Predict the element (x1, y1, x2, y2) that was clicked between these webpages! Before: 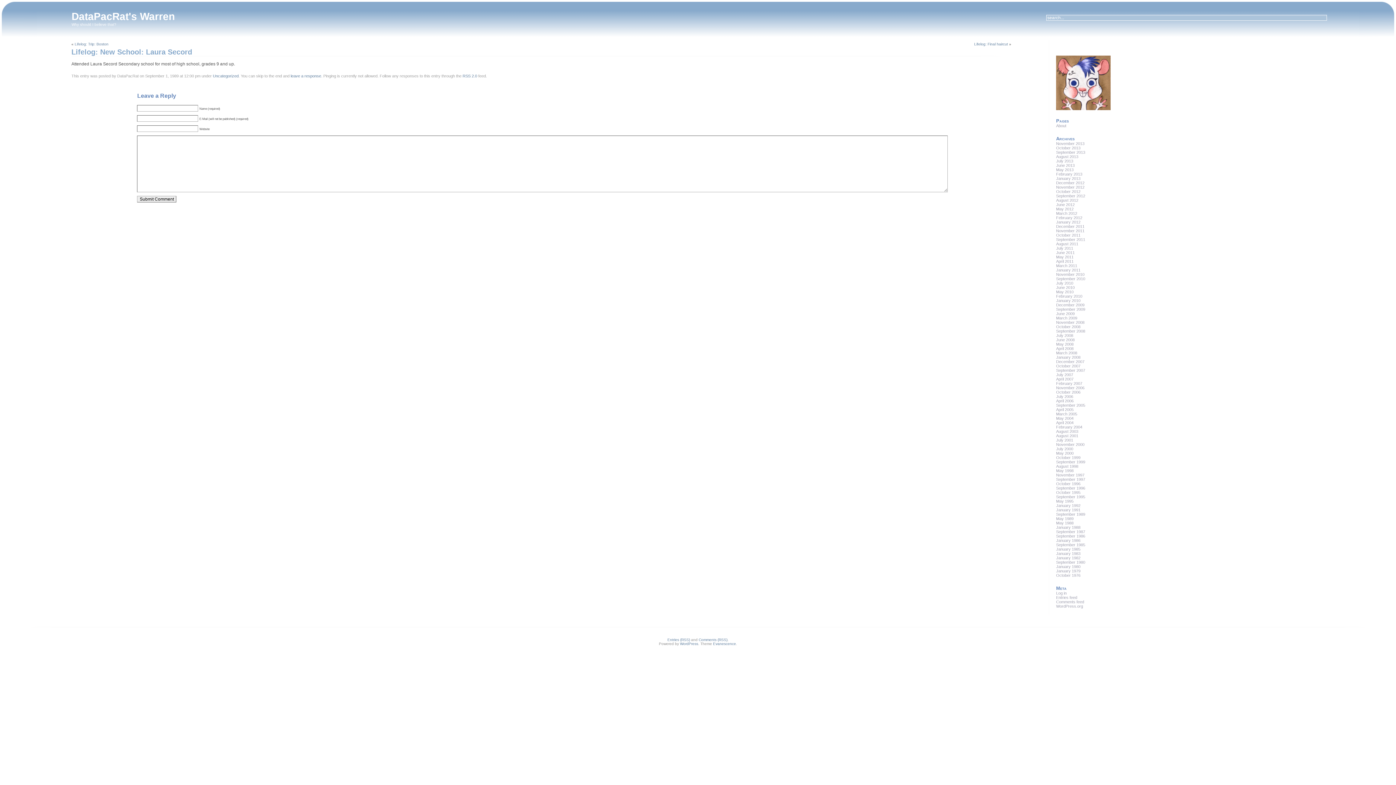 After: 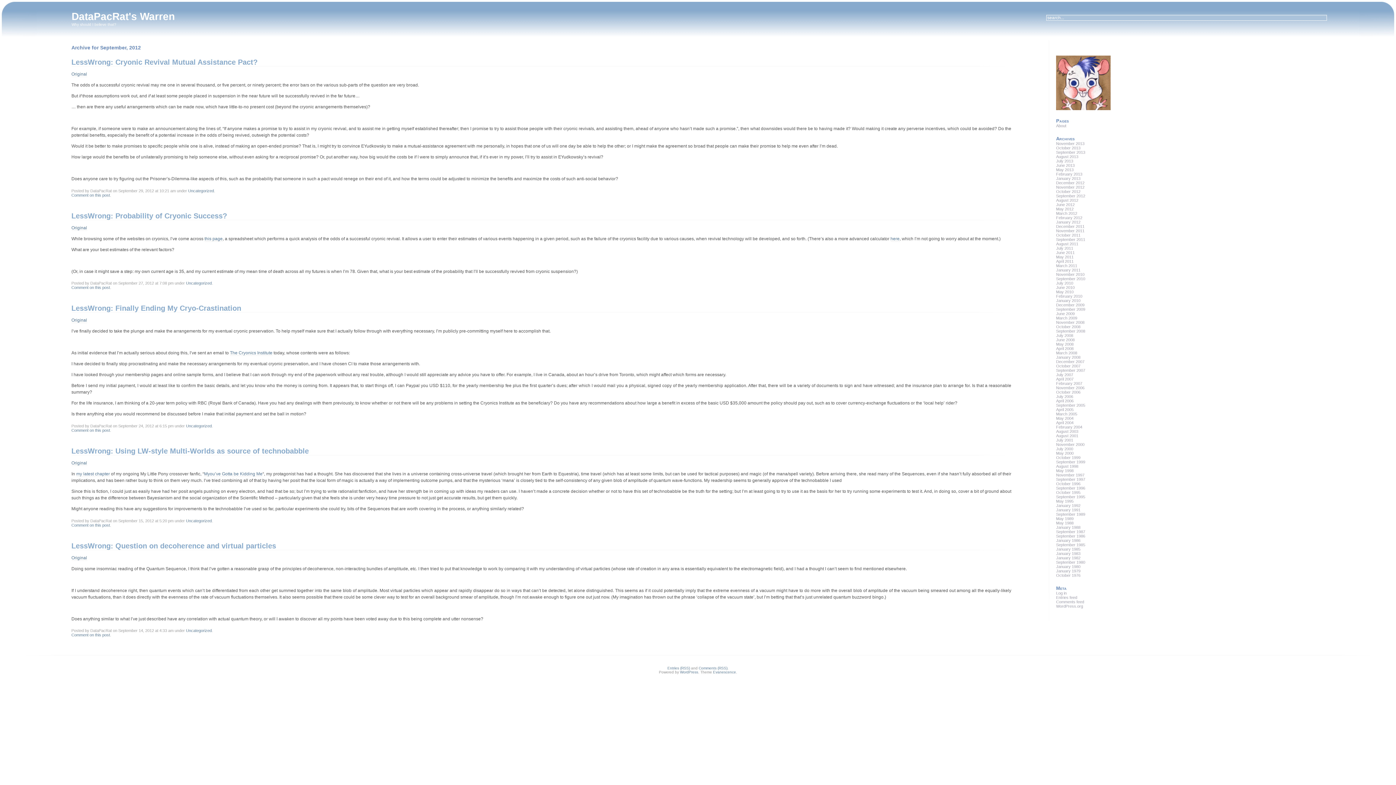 Action: label: September 2012 bbox: (1056, 193, 1085, 198)